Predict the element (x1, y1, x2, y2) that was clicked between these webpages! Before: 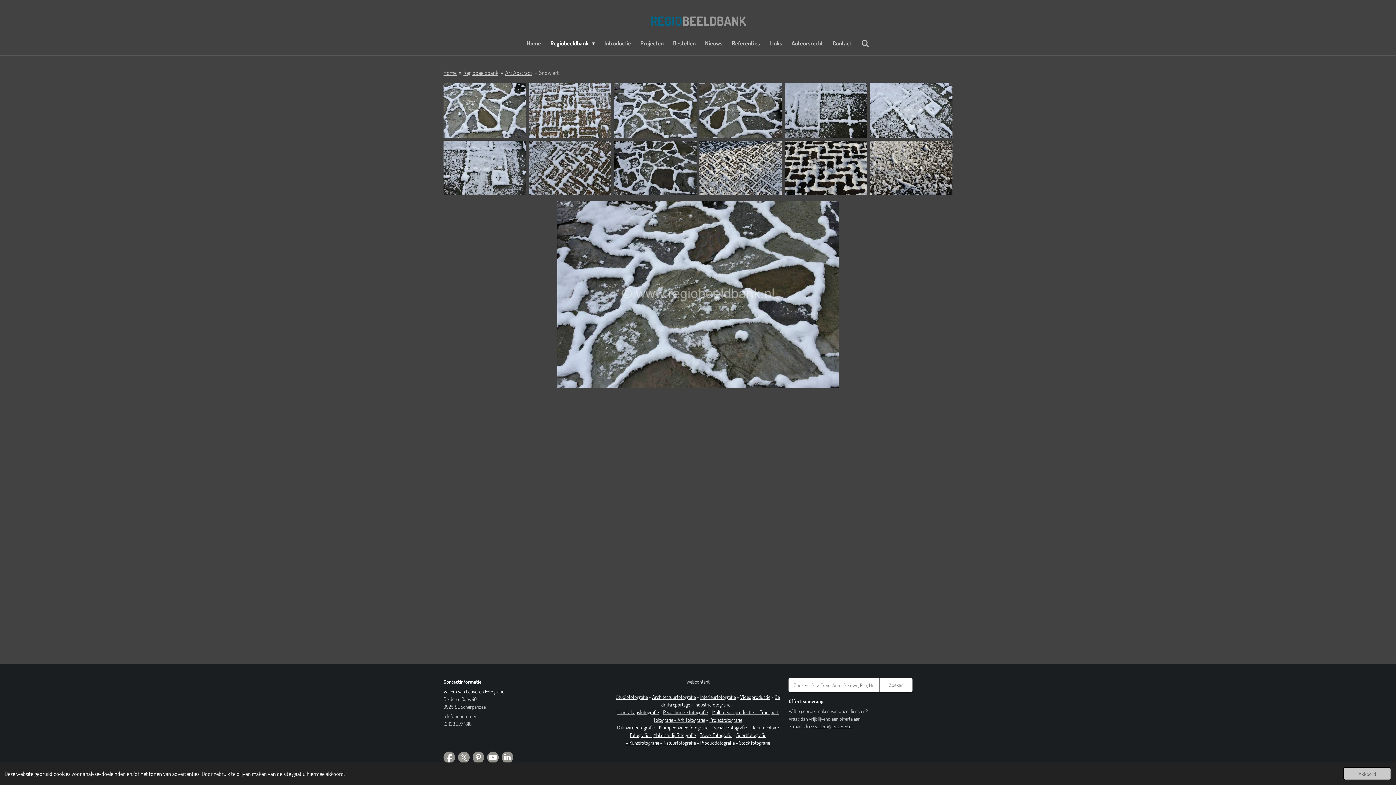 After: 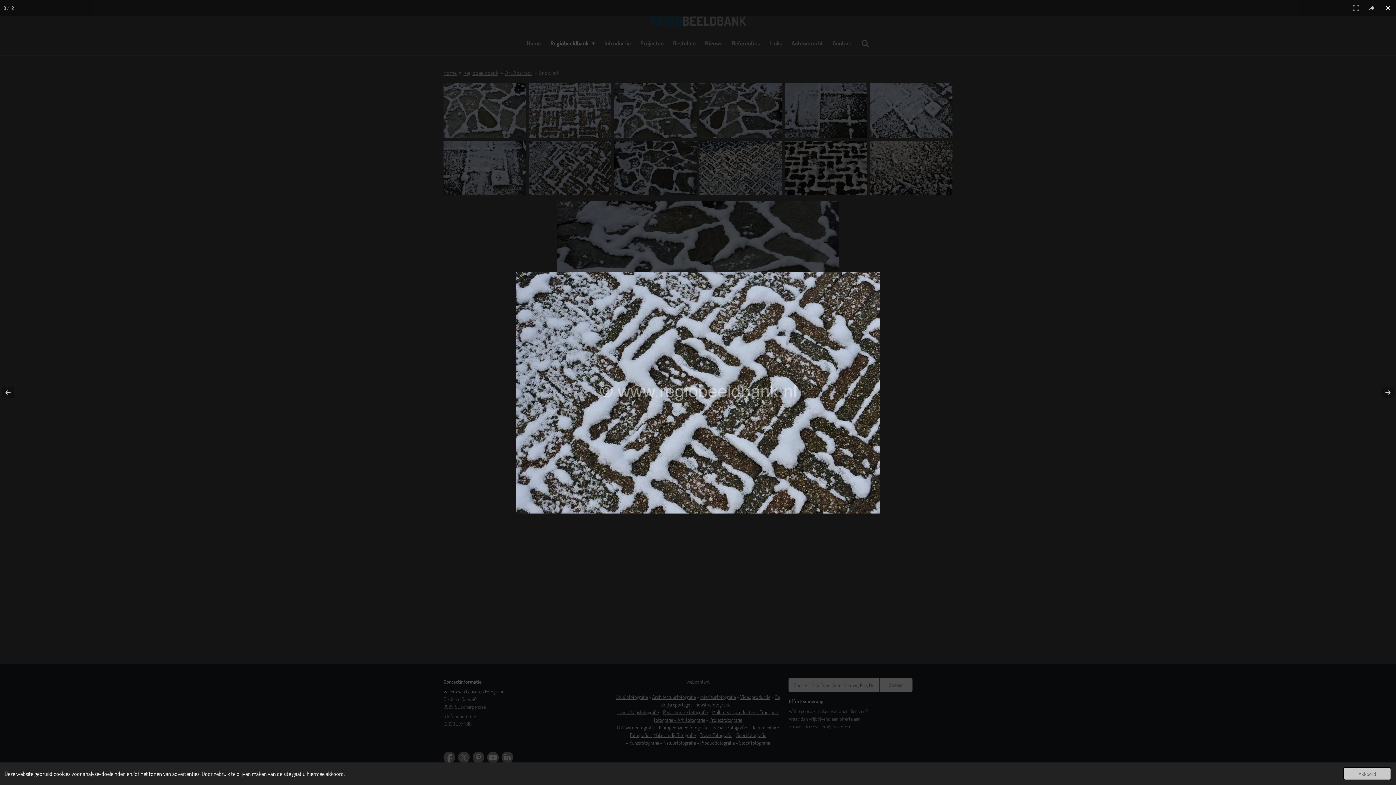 Action: bbox: (527, 139, 612, 196) label: snow_art_009-1.jpg